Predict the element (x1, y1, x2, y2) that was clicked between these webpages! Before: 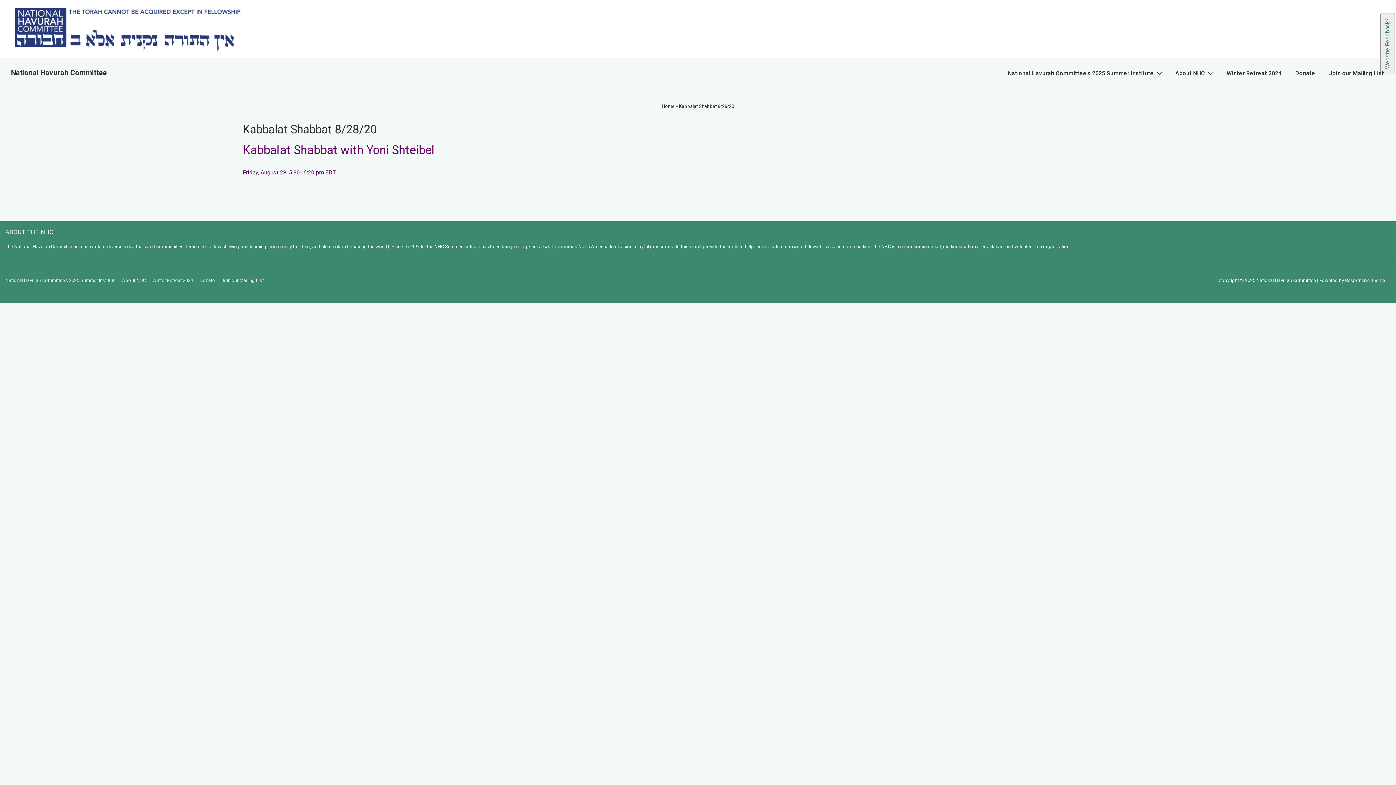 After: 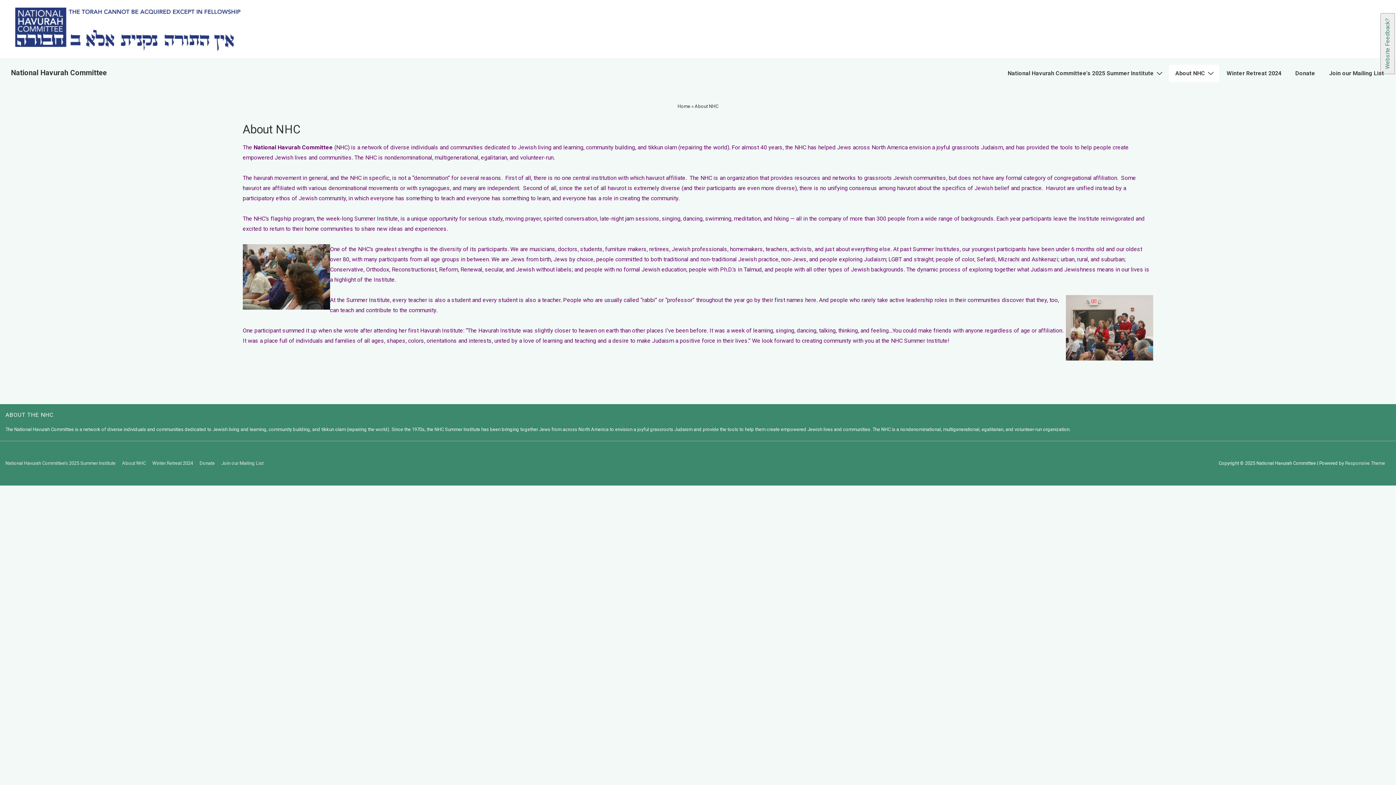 Action: bbox: (1169, 64, 1219, 82) label: About NHC